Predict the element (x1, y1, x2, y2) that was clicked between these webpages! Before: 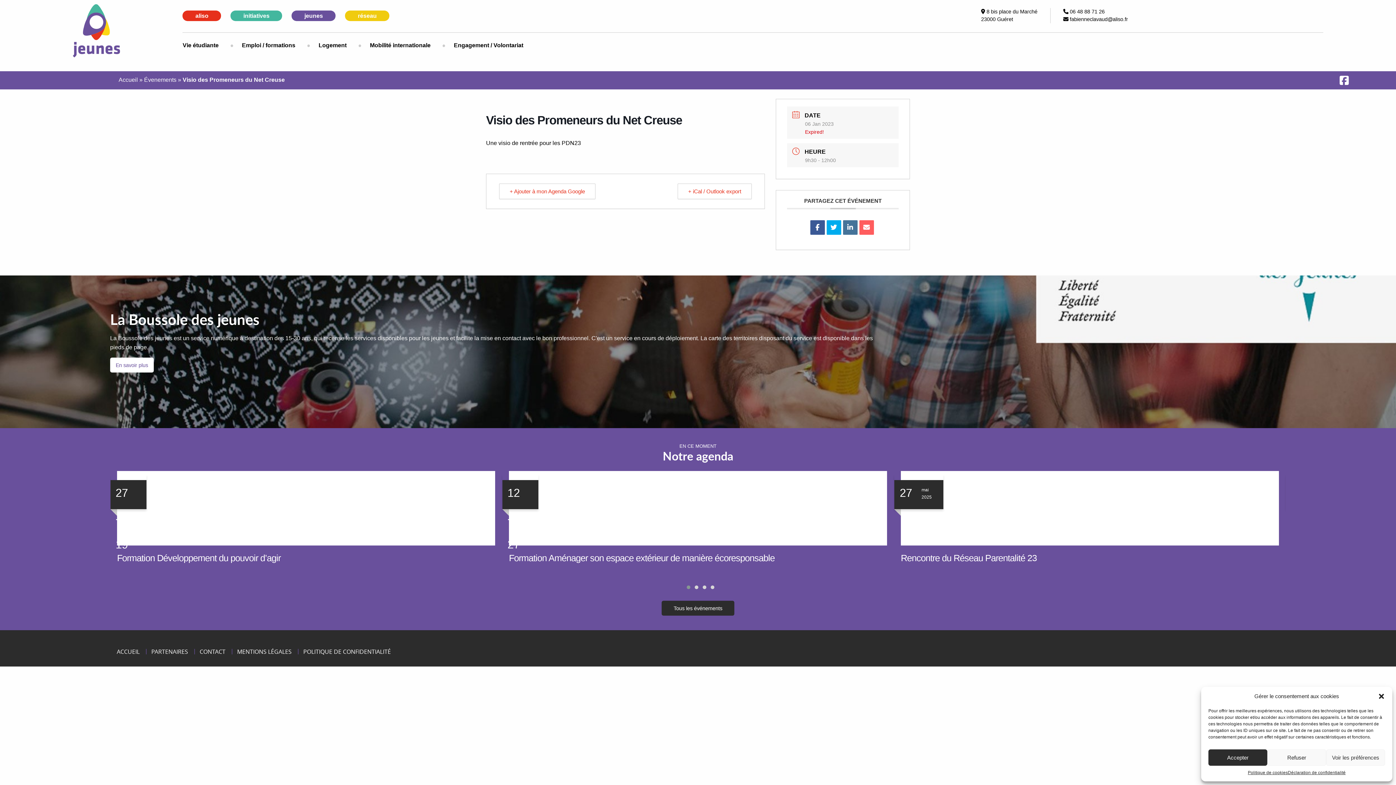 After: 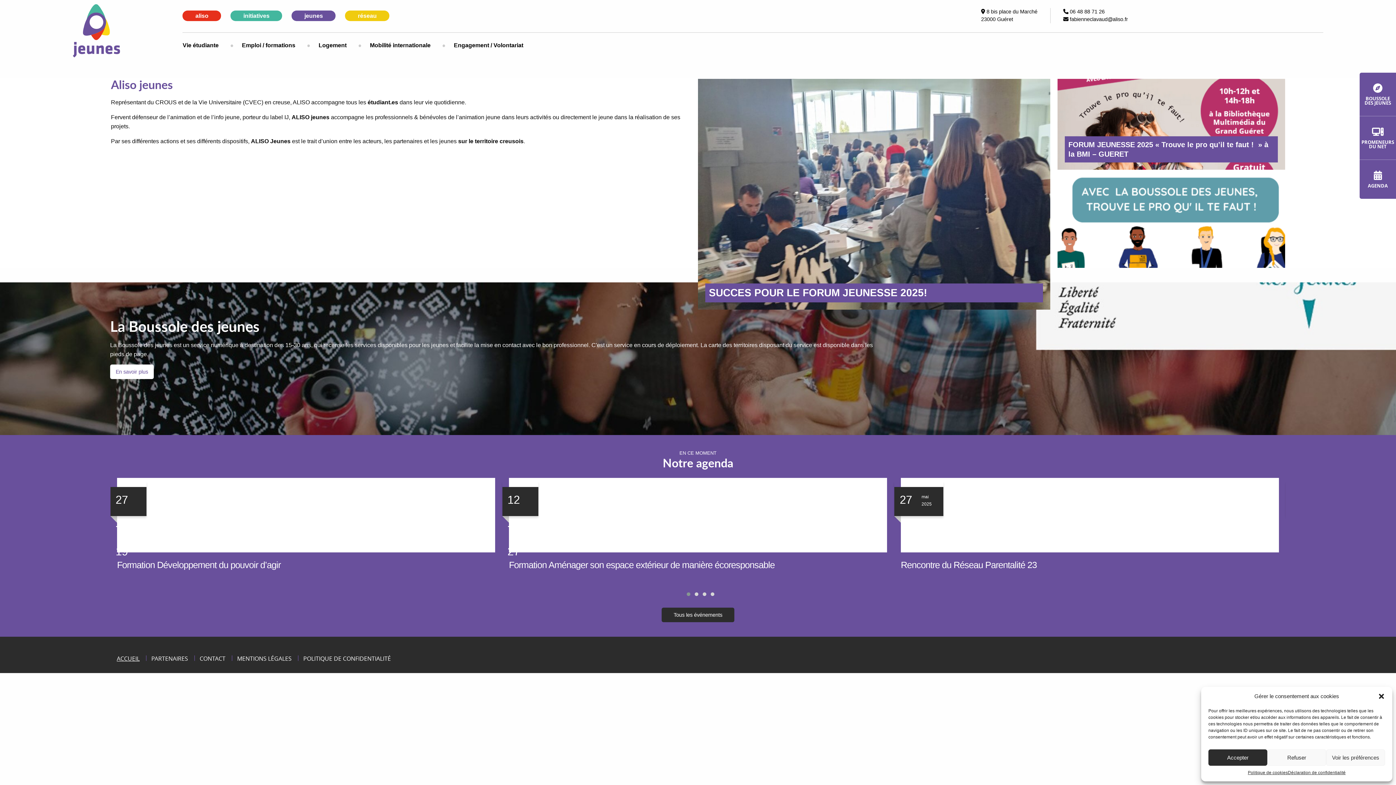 Action: bbox: (111, 645, 145, 658) label: ACCUEIL